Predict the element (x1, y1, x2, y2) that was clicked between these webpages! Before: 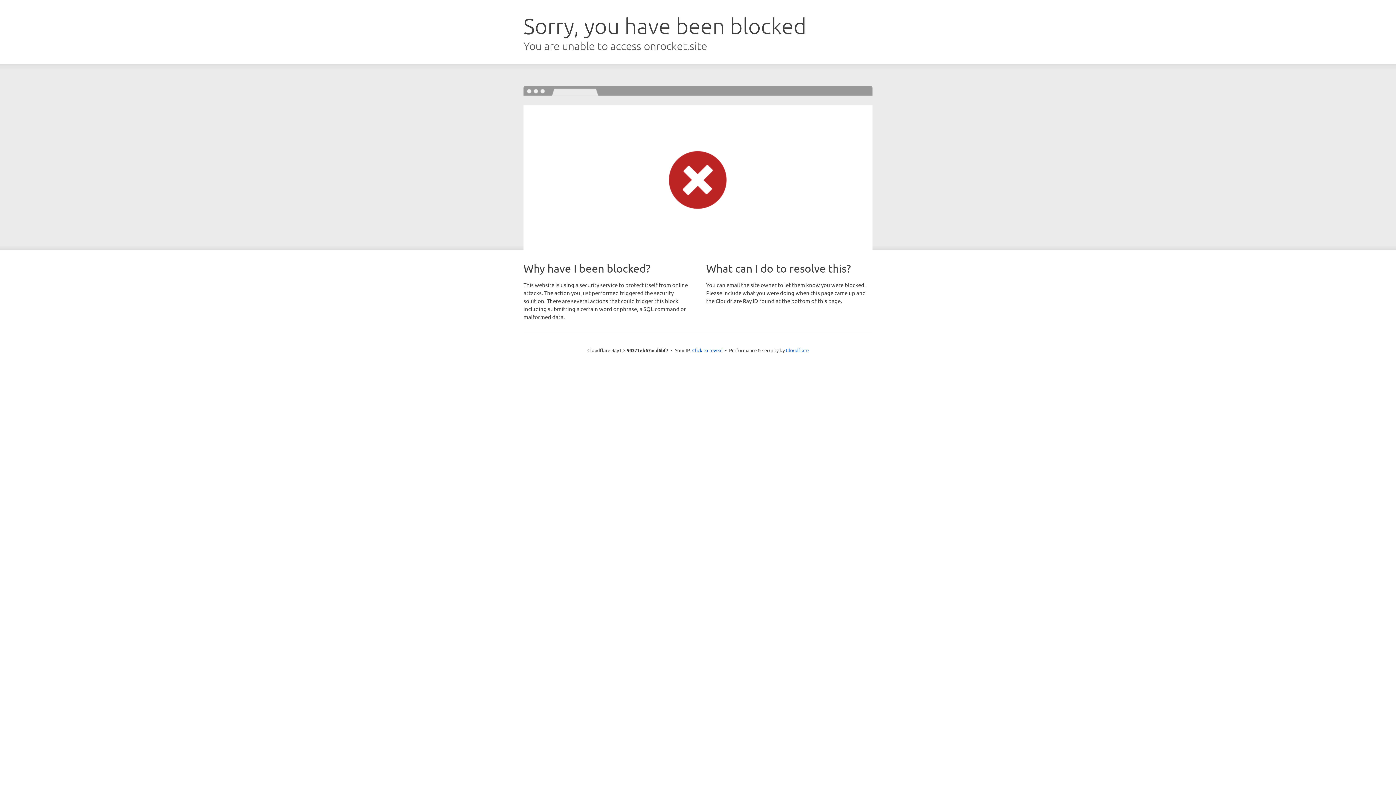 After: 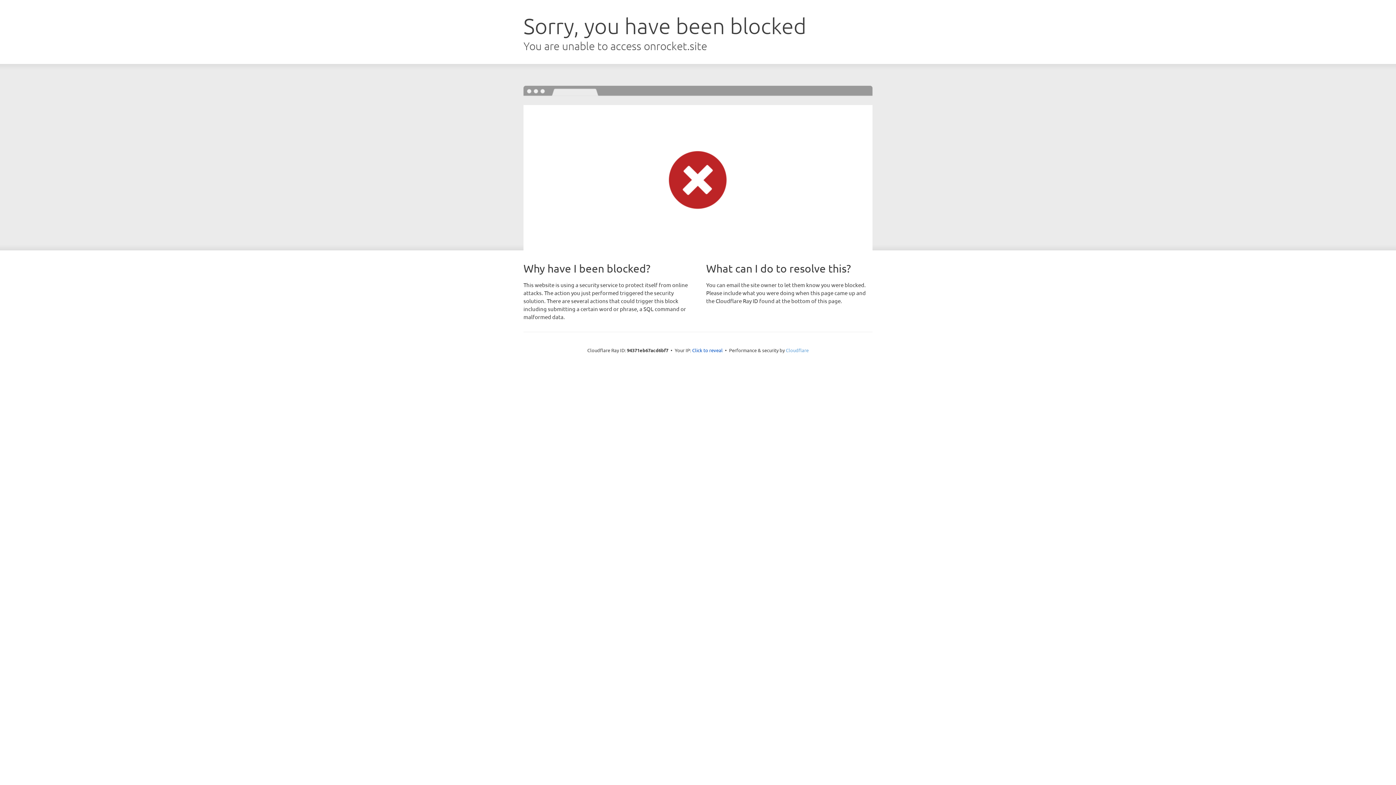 Action: label: Cloudflare bbox: (786, 347, 808, 353)